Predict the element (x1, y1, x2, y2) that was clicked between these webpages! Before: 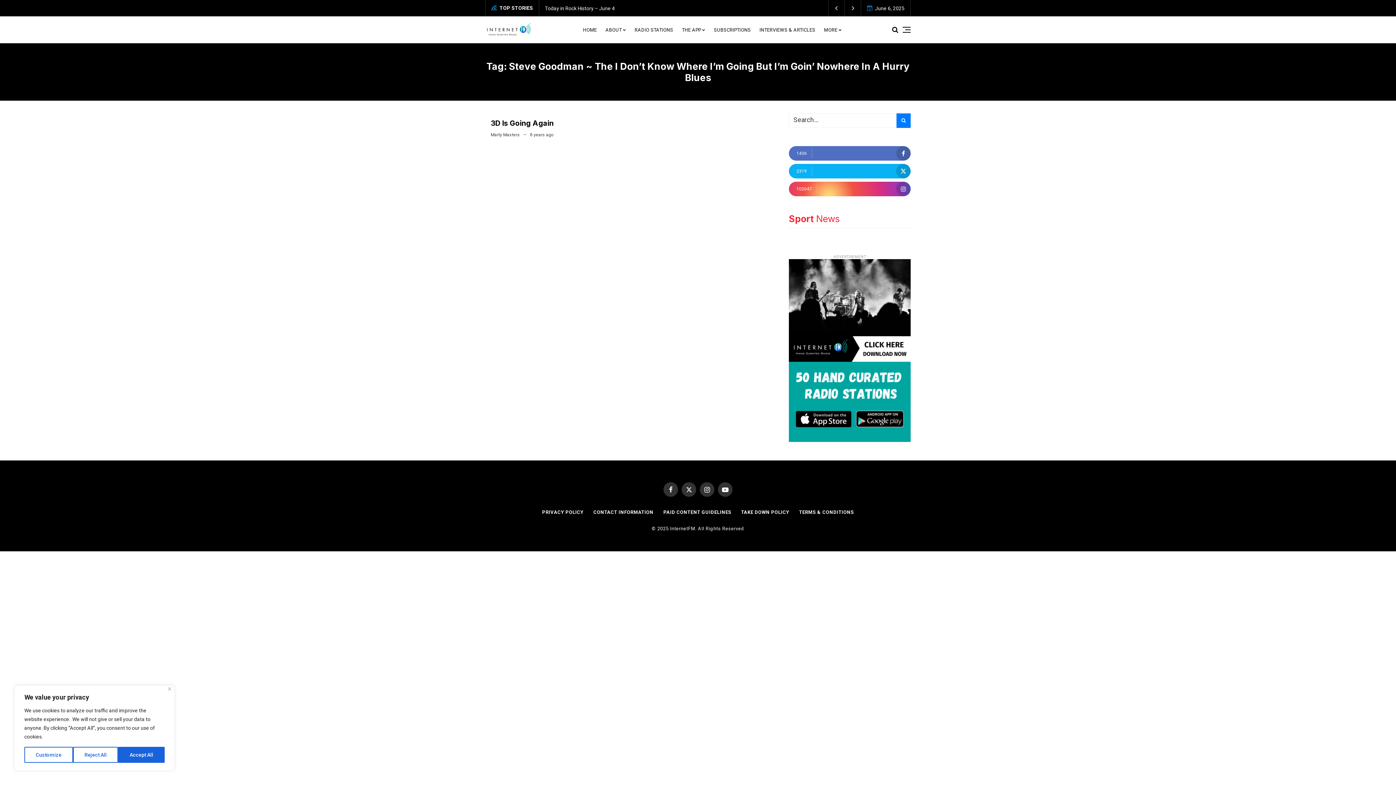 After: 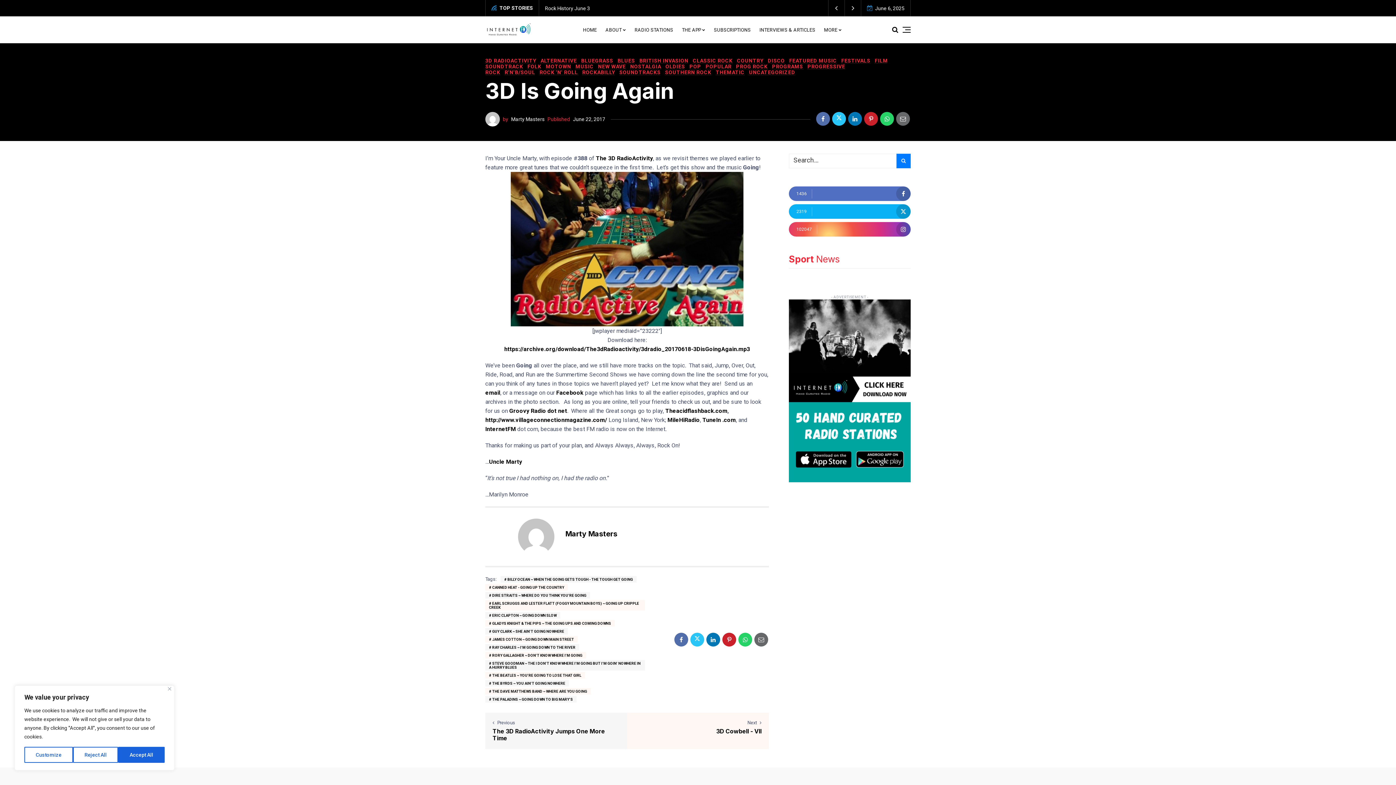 Action: label: 3D Is Going Again bbox: (490, 118, 553, 127)